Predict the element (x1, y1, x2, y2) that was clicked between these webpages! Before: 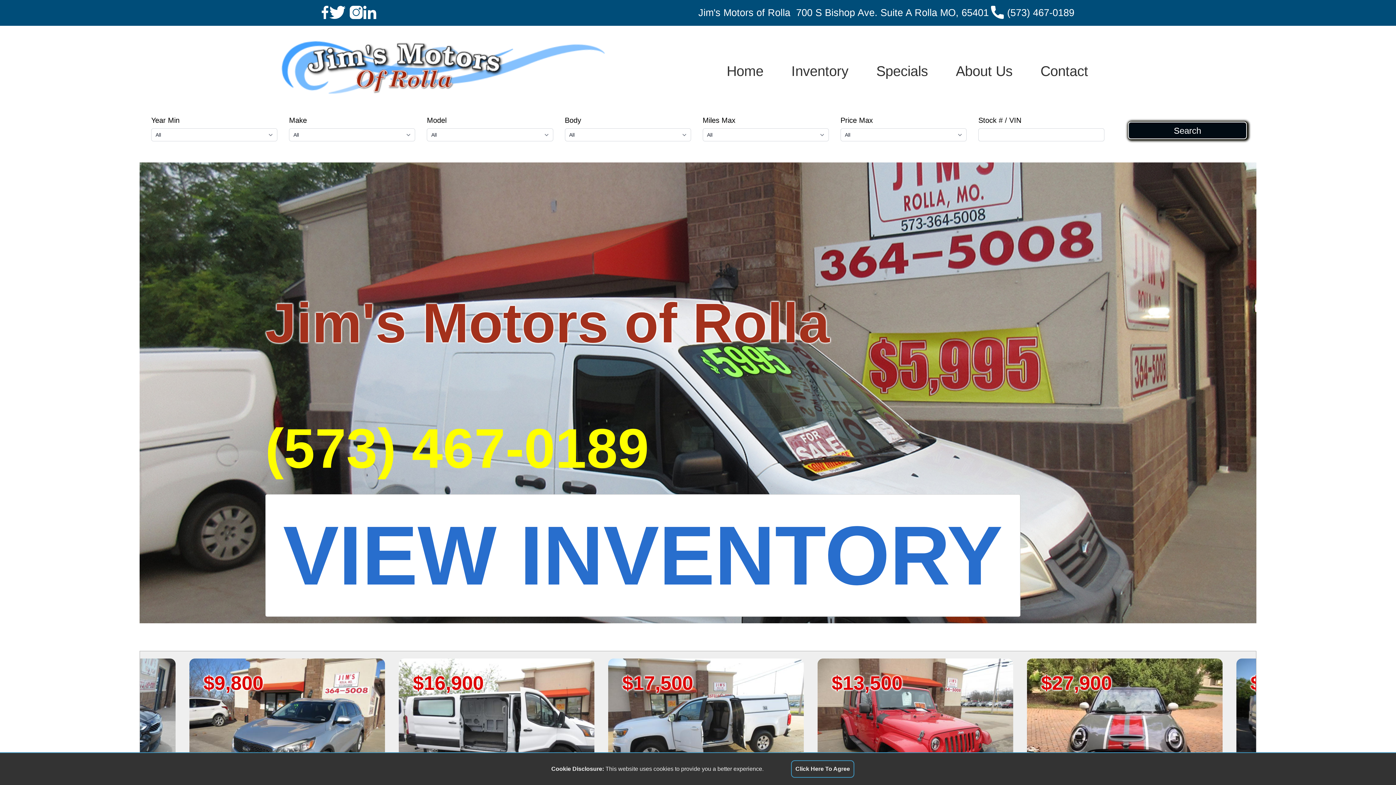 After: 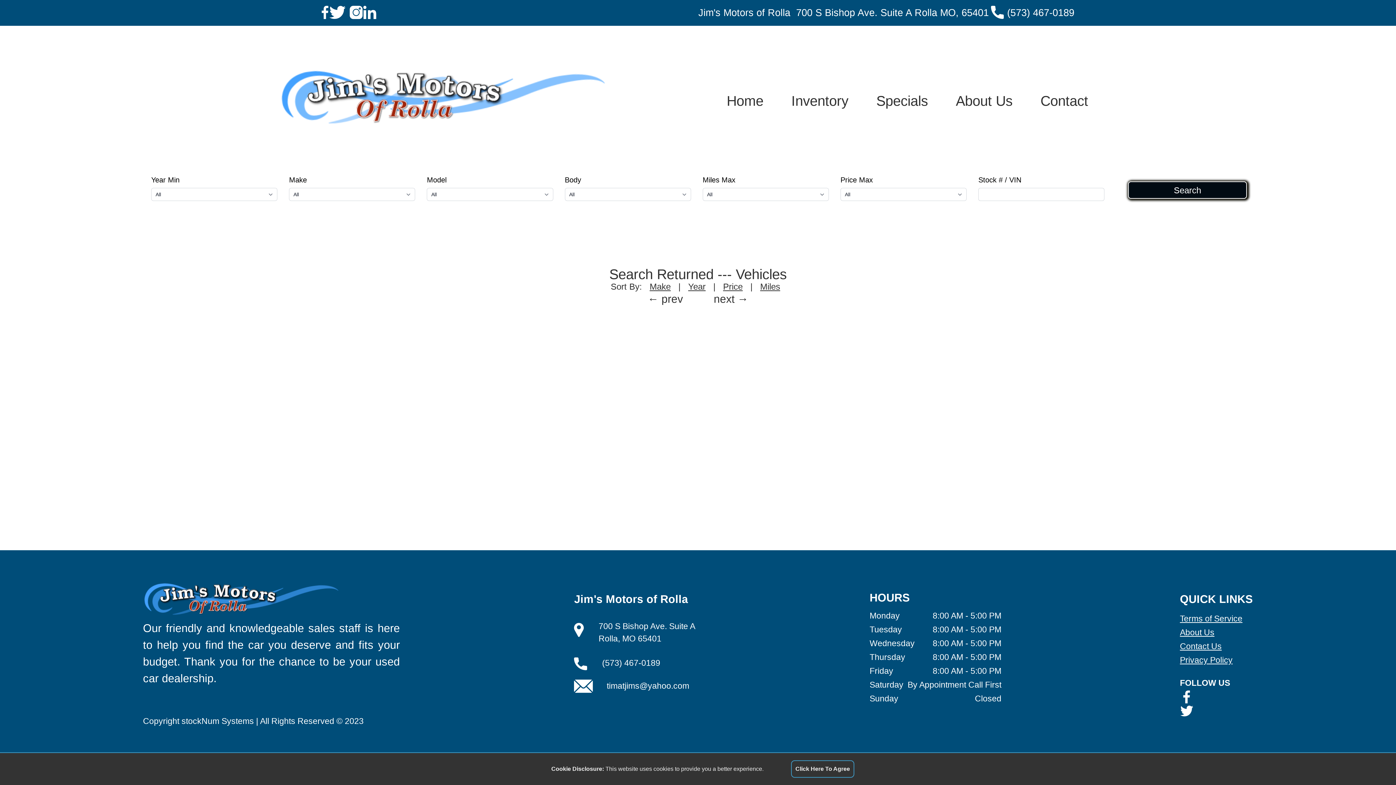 Action: label: Specials bbox: (862, 57, 942, 84)